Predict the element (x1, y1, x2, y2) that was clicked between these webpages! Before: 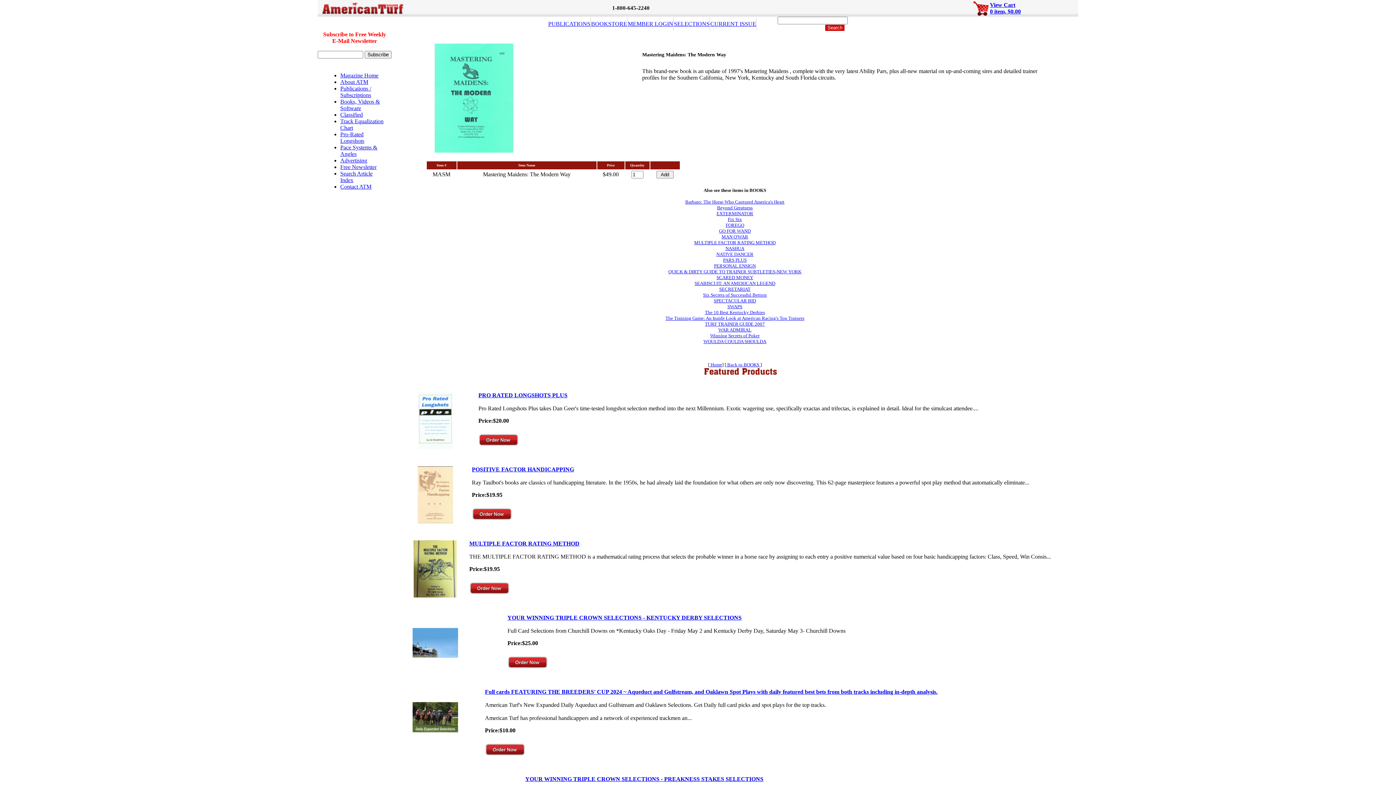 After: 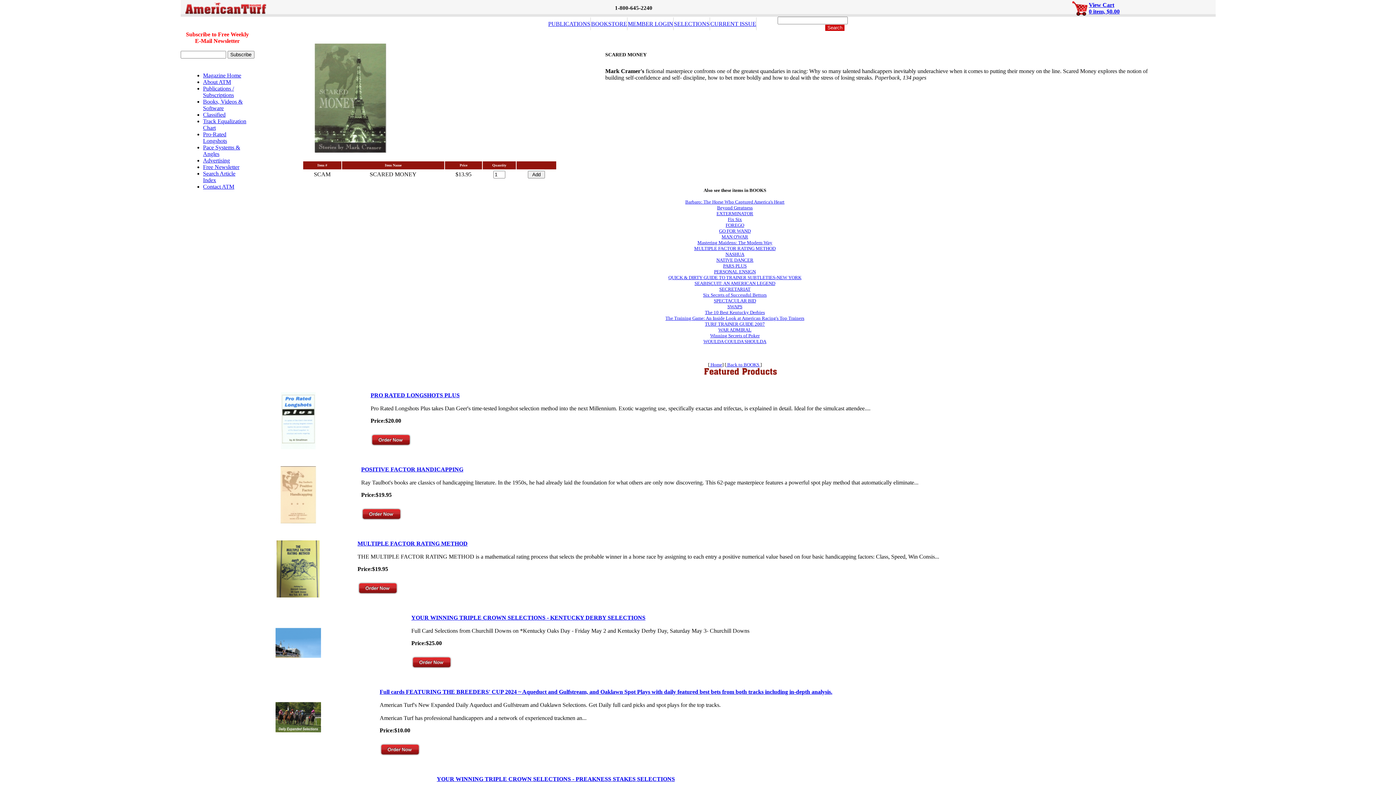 Action: bbox: (716, 274, 753, 280) label: SCARED MONEY